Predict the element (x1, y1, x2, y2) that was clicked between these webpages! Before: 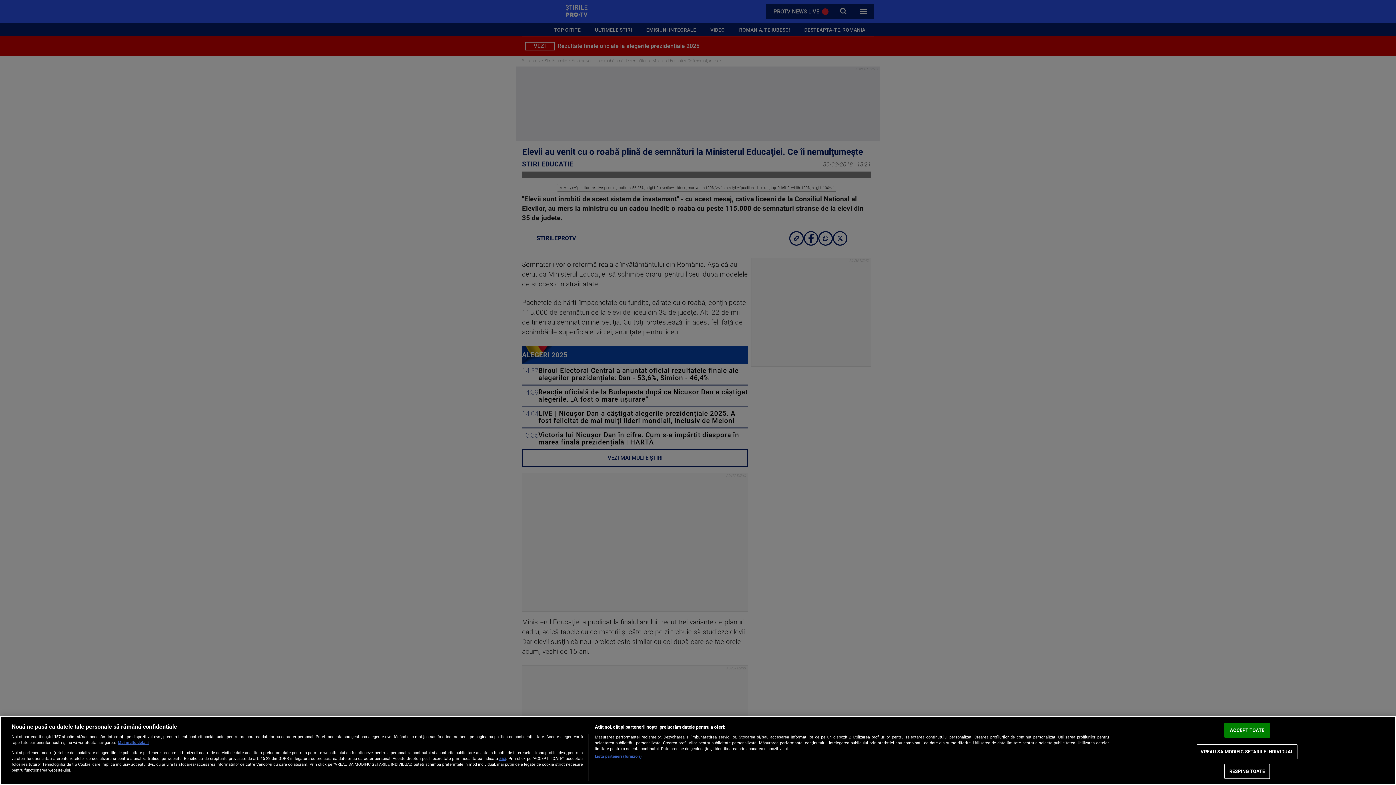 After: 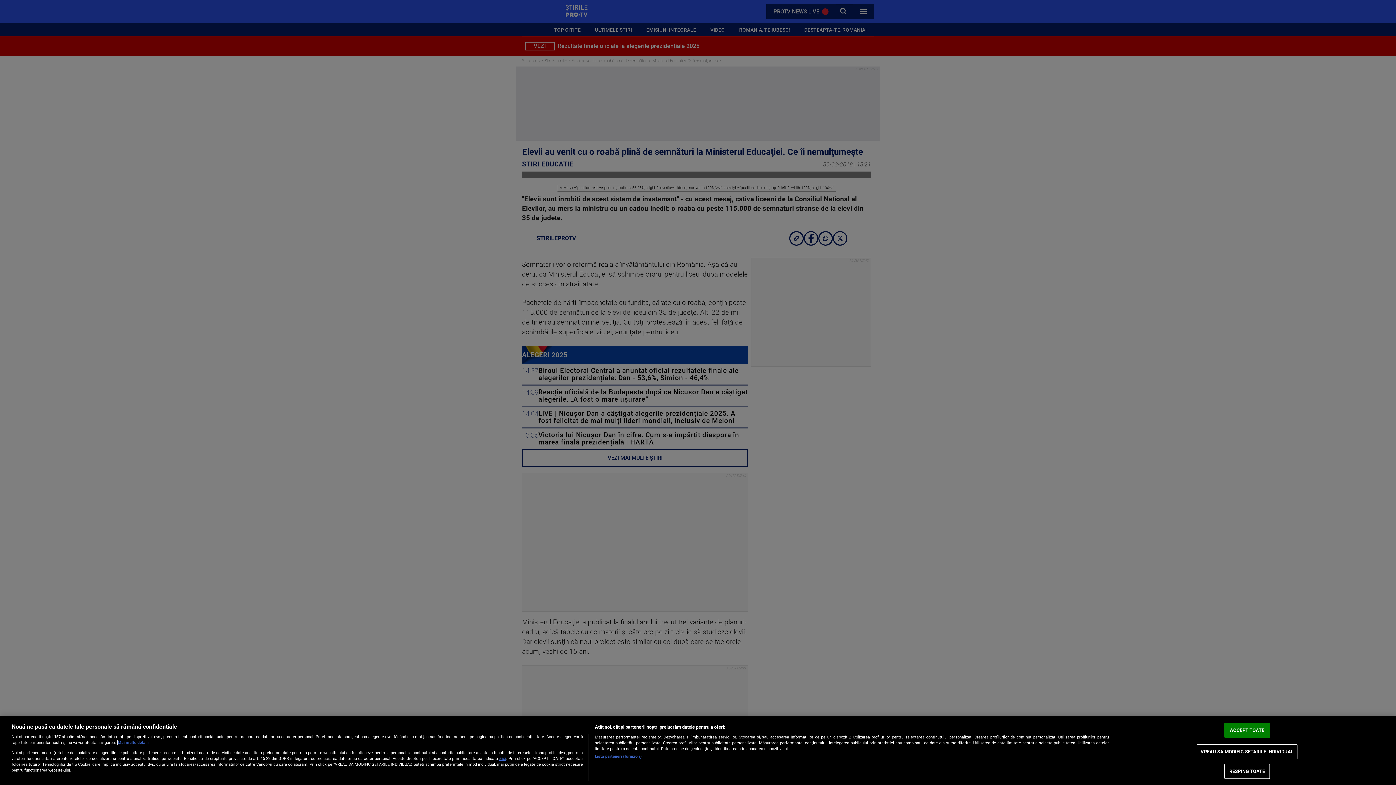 Action: label: Mai multe informații despre confidențialitatea datelor dvs., se deschide într-o fereastră nouă bbox: (117, 740, 148, 745)